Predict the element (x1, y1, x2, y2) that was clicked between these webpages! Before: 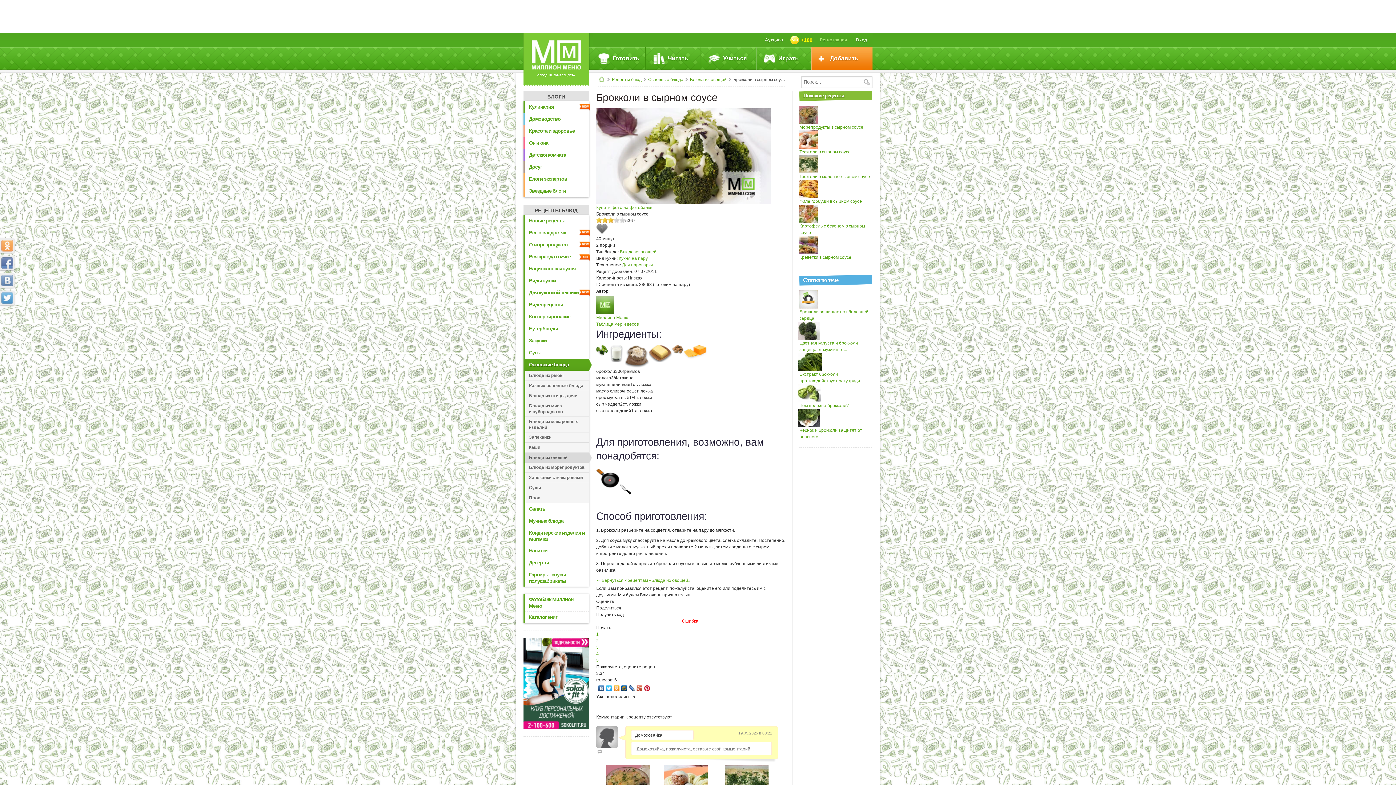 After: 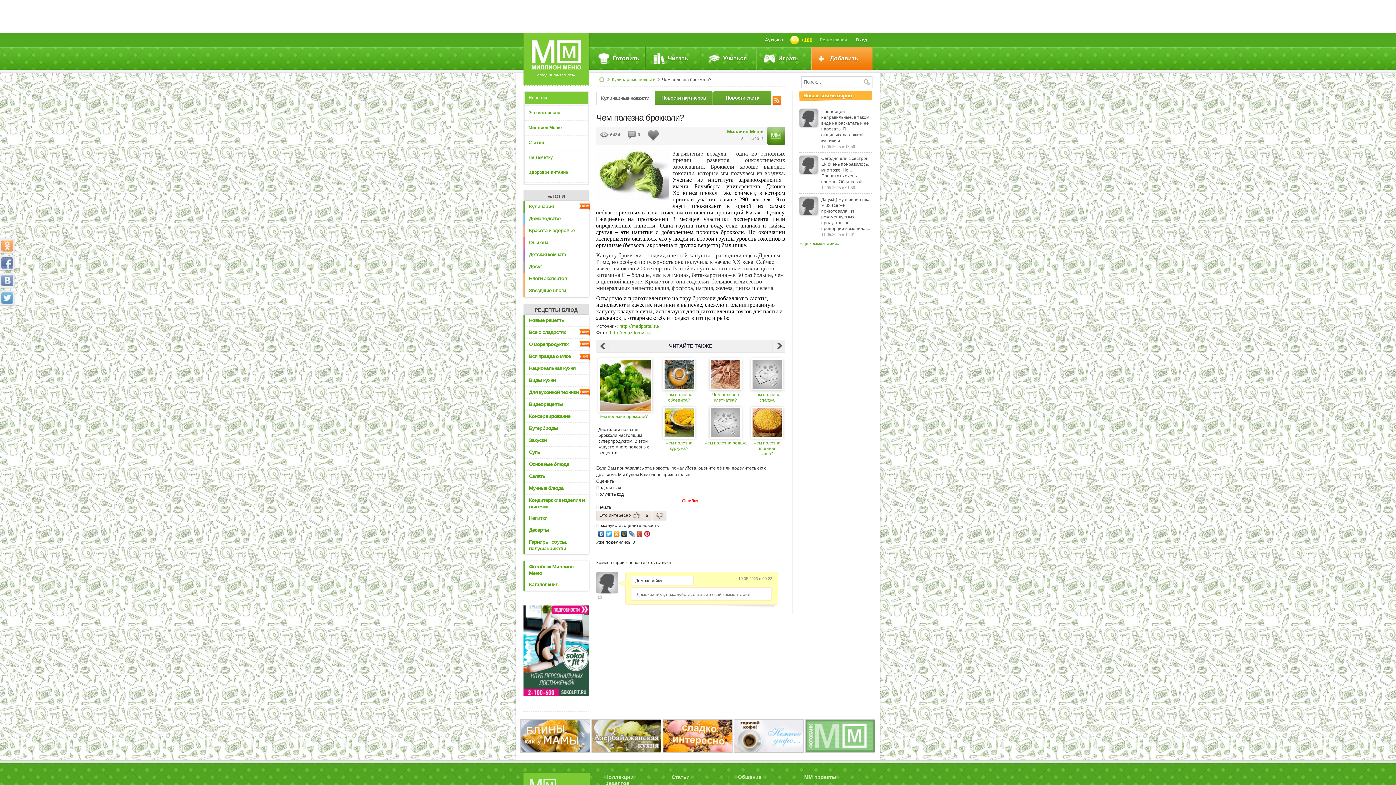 Action: bbox: (799, 403, 849, 408) label: Чем полезна брокколи?